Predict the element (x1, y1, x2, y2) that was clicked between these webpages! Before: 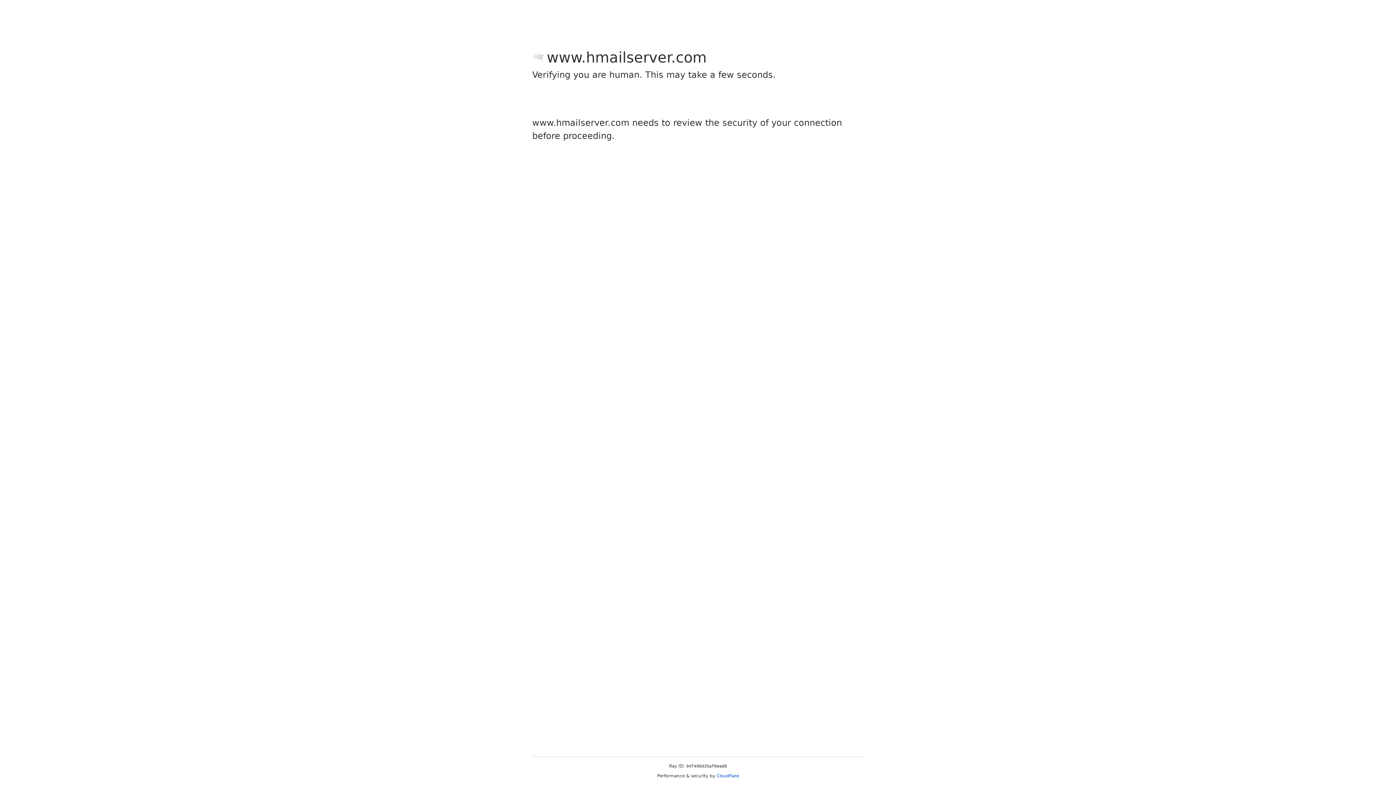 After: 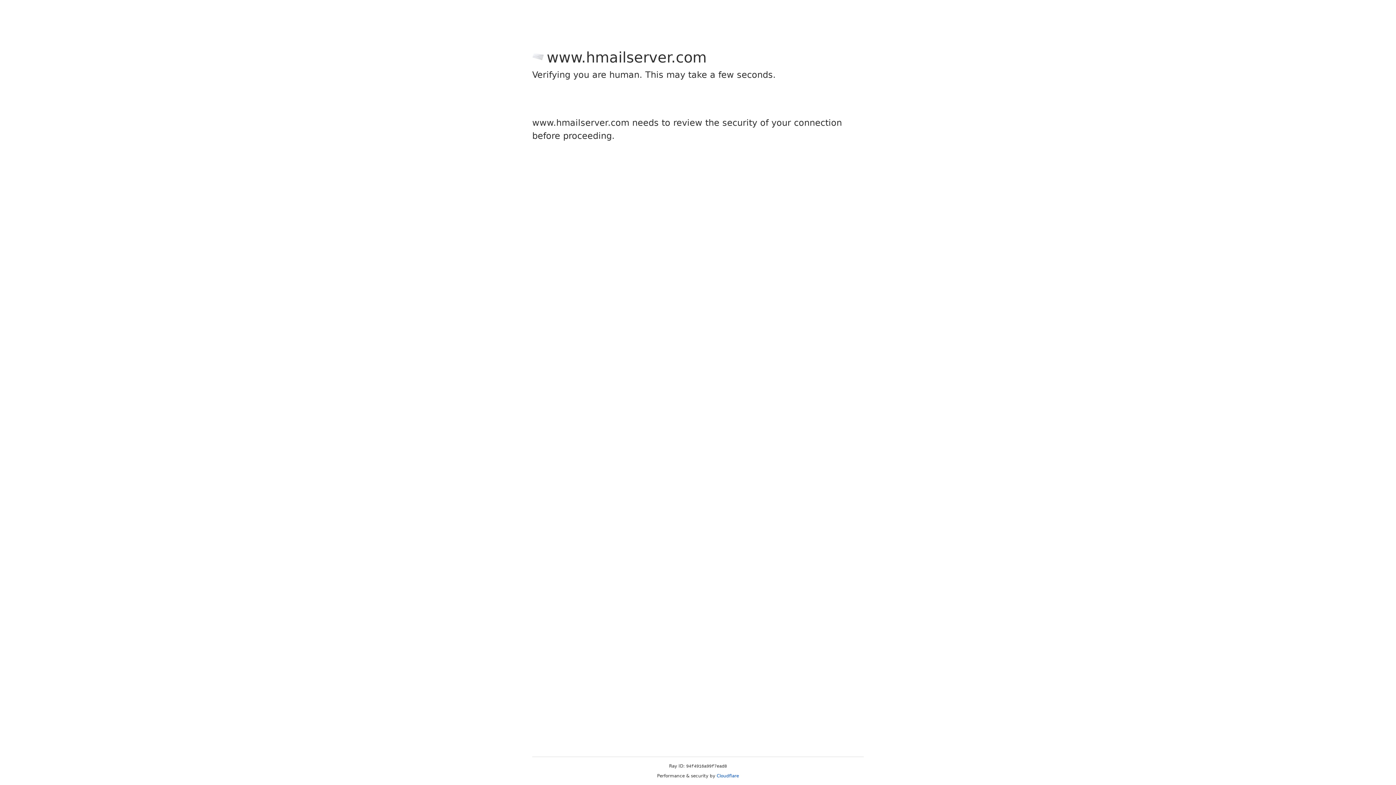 Action: bbox: (716, 773, 739, 778) label: Cloudflare